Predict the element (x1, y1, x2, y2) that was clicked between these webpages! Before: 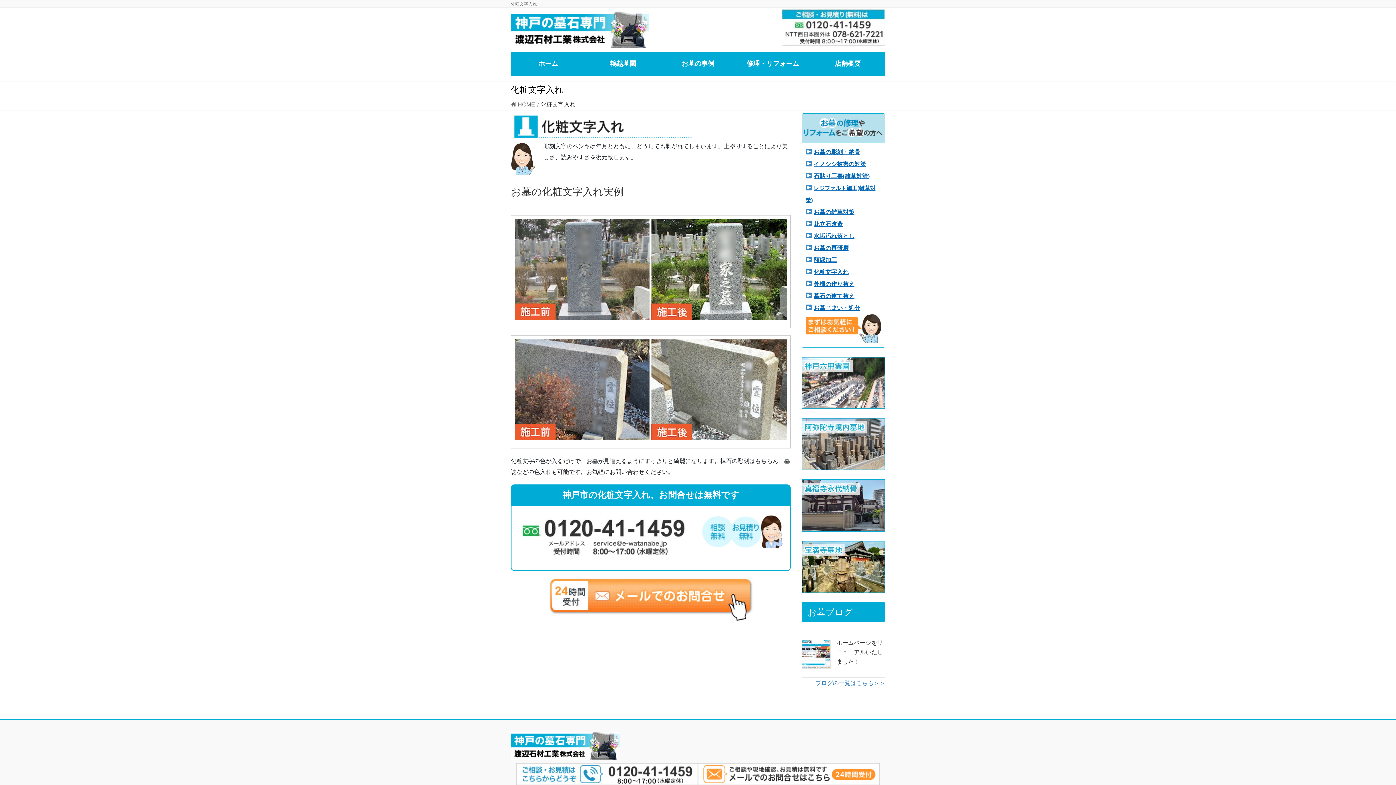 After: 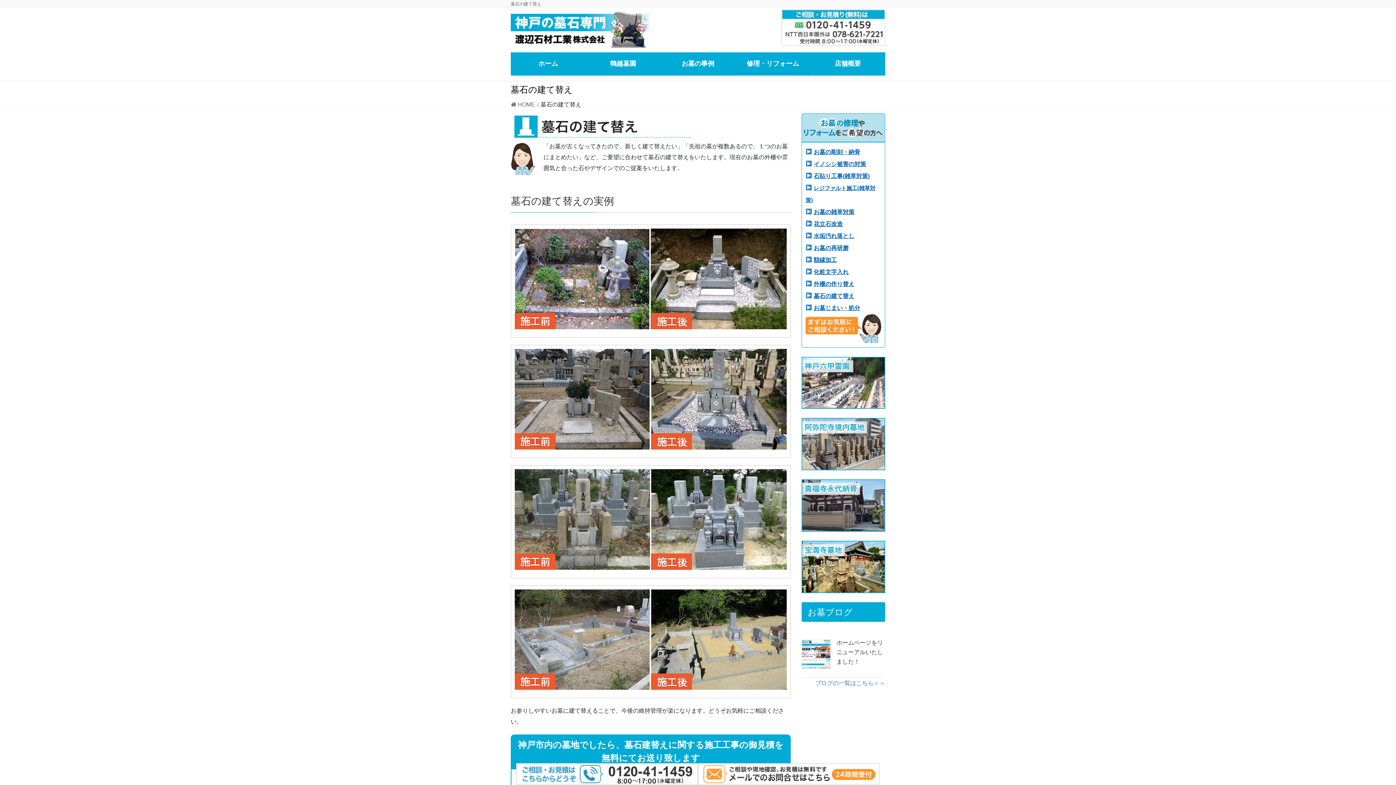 Action: bbox: (813, 292, 854, 299) label: 墓石の建て替え